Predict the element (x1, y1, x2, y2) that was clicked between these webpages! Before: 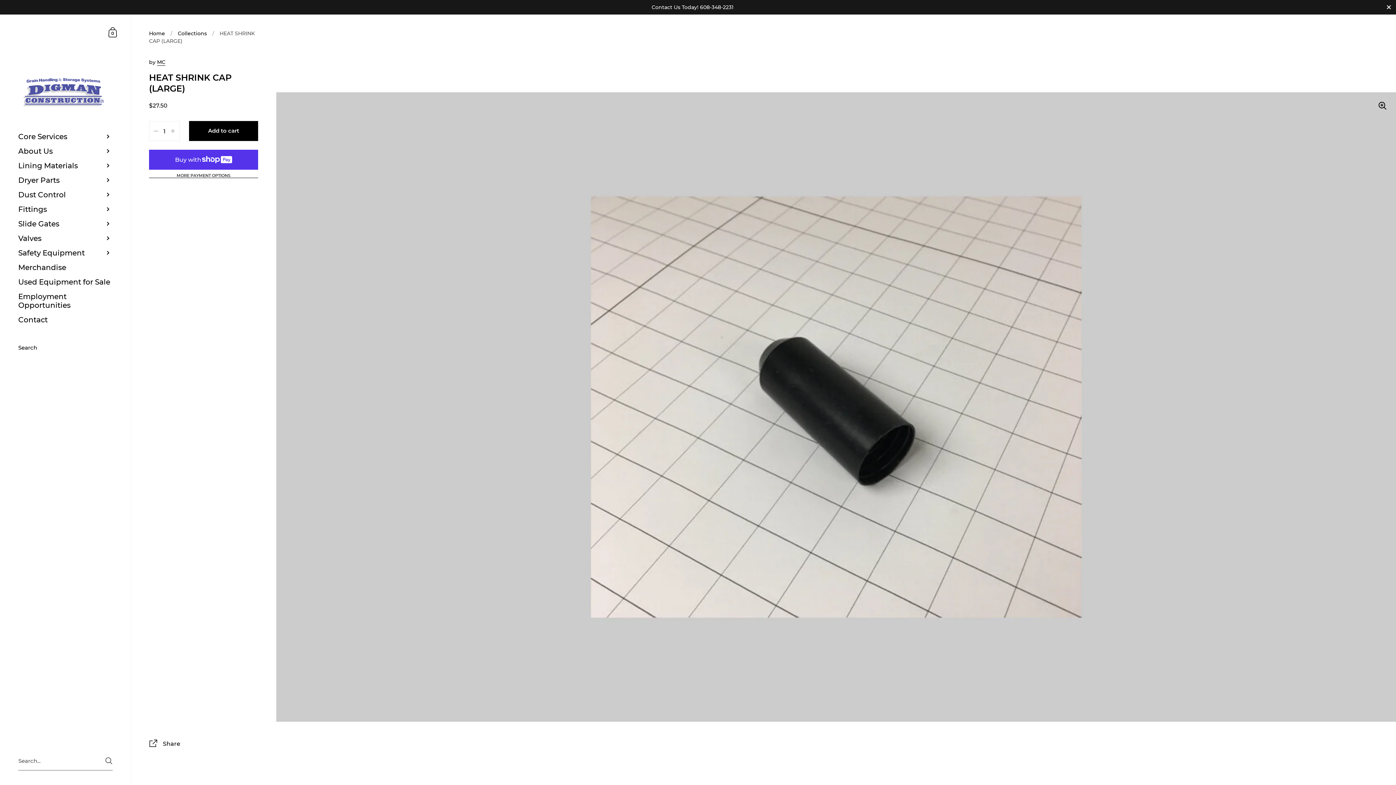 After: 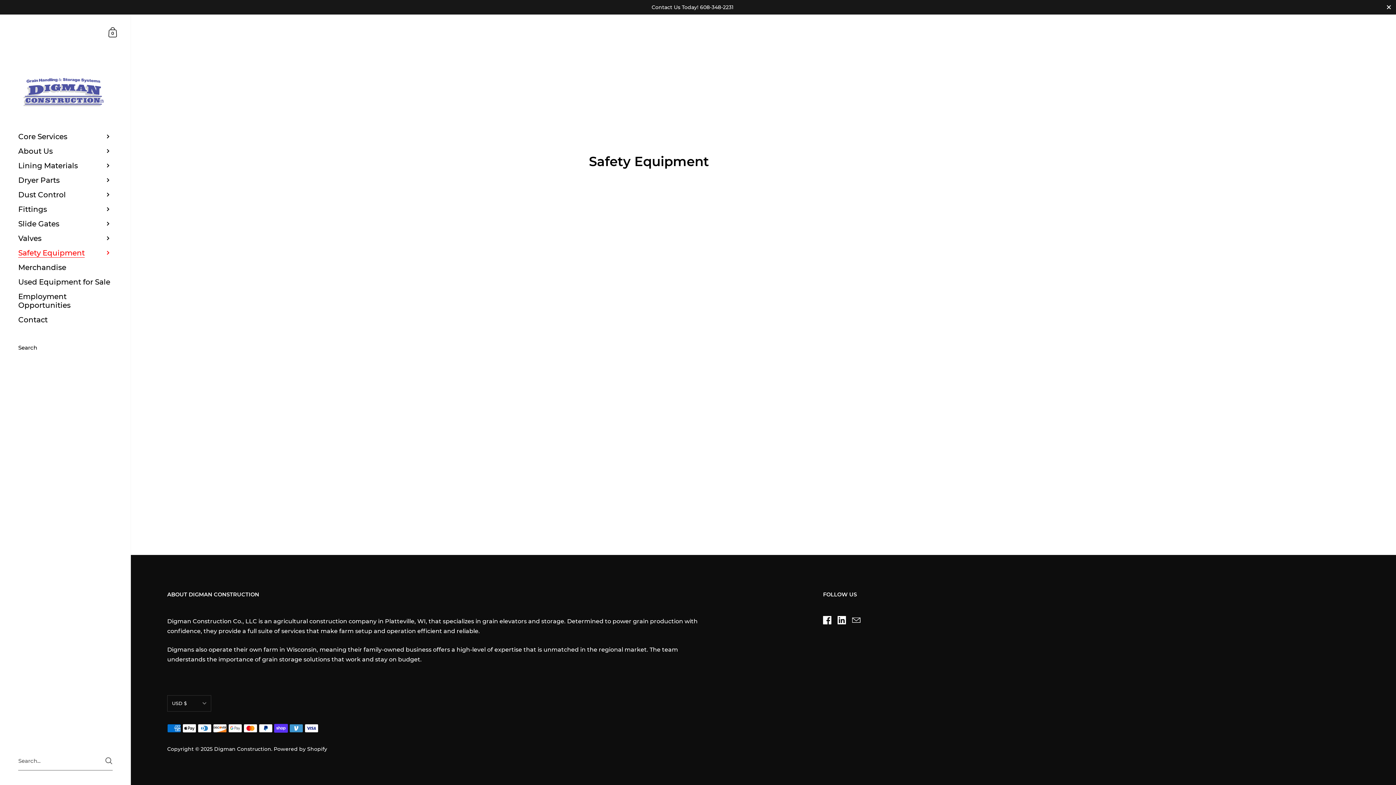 Action: label: Safety Equipment bbox: (0, 245, 130, 260)